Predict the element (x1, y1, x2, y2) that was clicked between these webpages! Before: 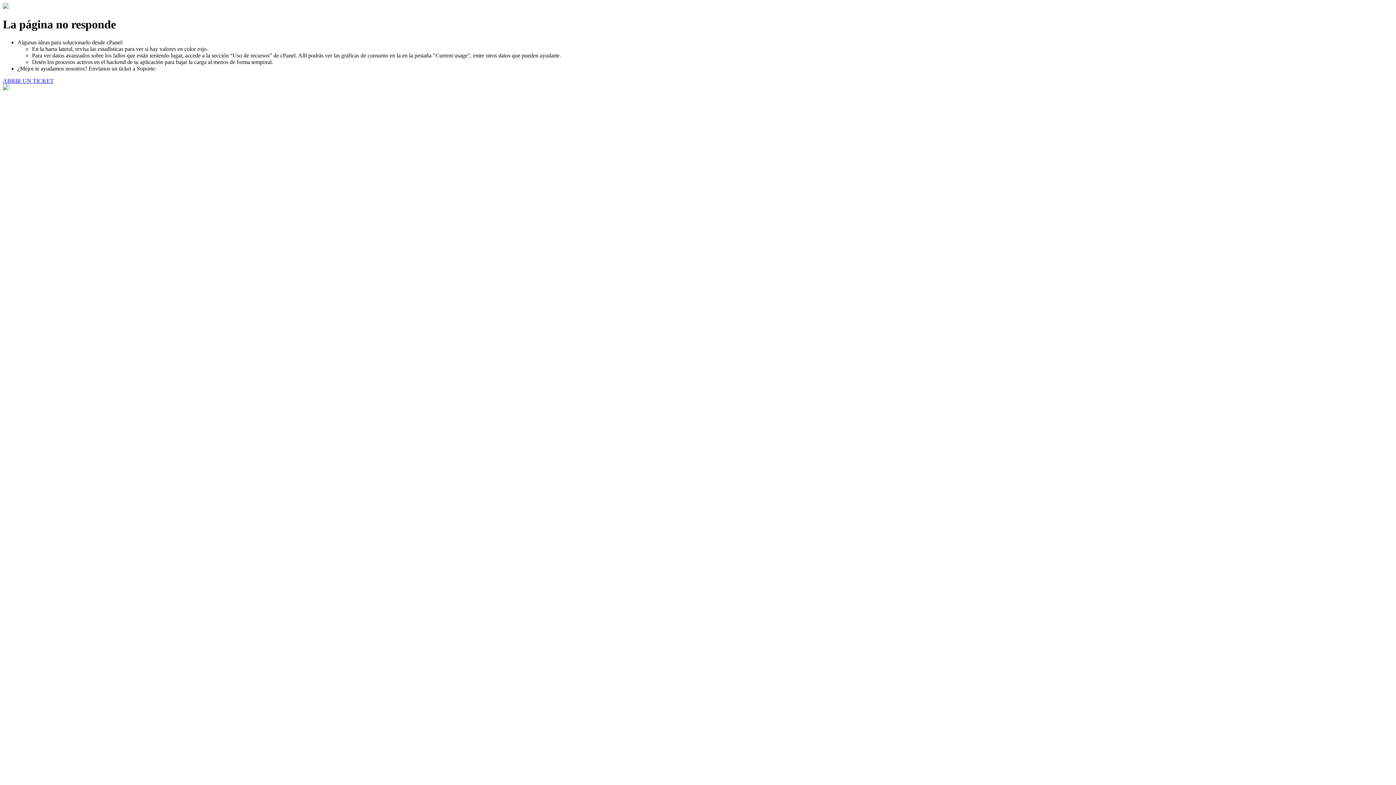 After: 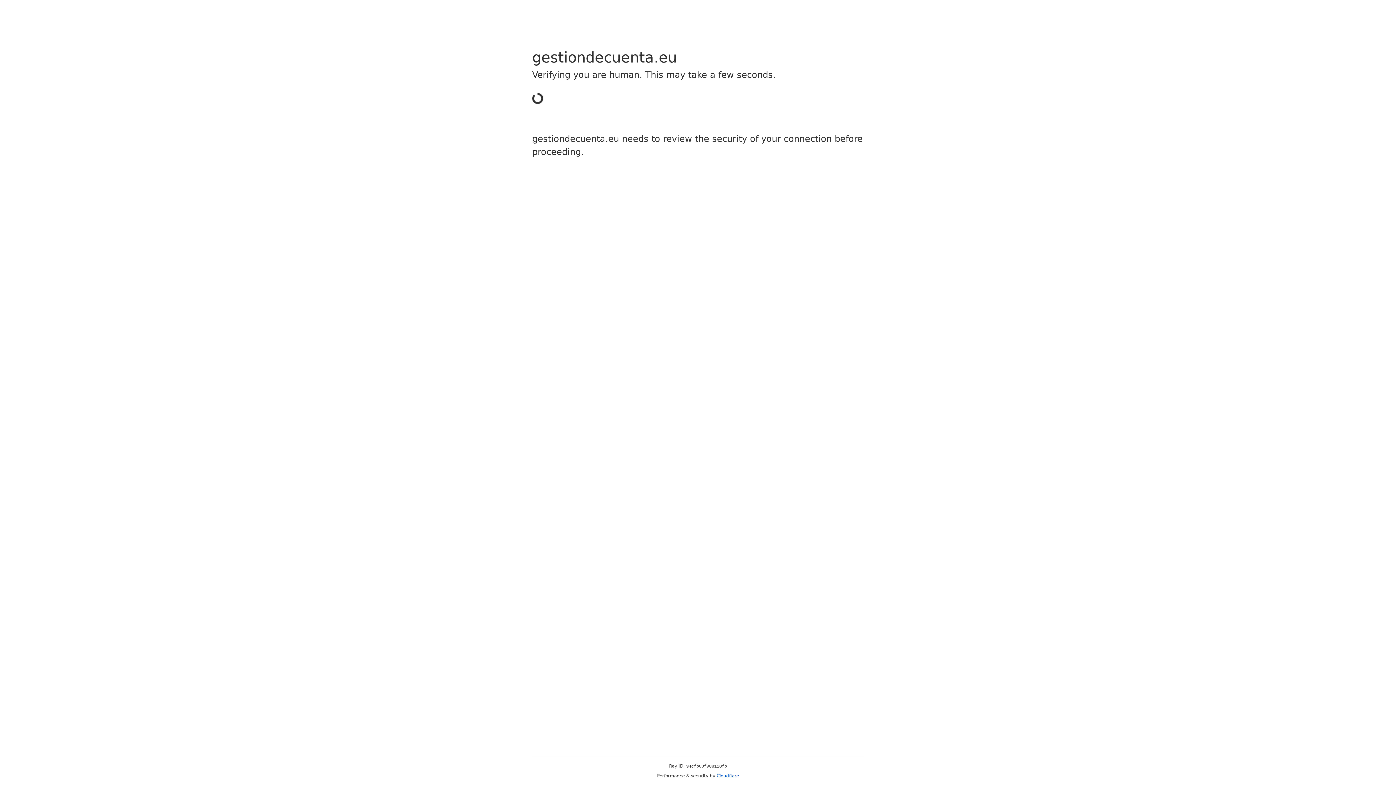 Action: bbox: (2, 77, 53, 83) label: ABRIR UN TICKET